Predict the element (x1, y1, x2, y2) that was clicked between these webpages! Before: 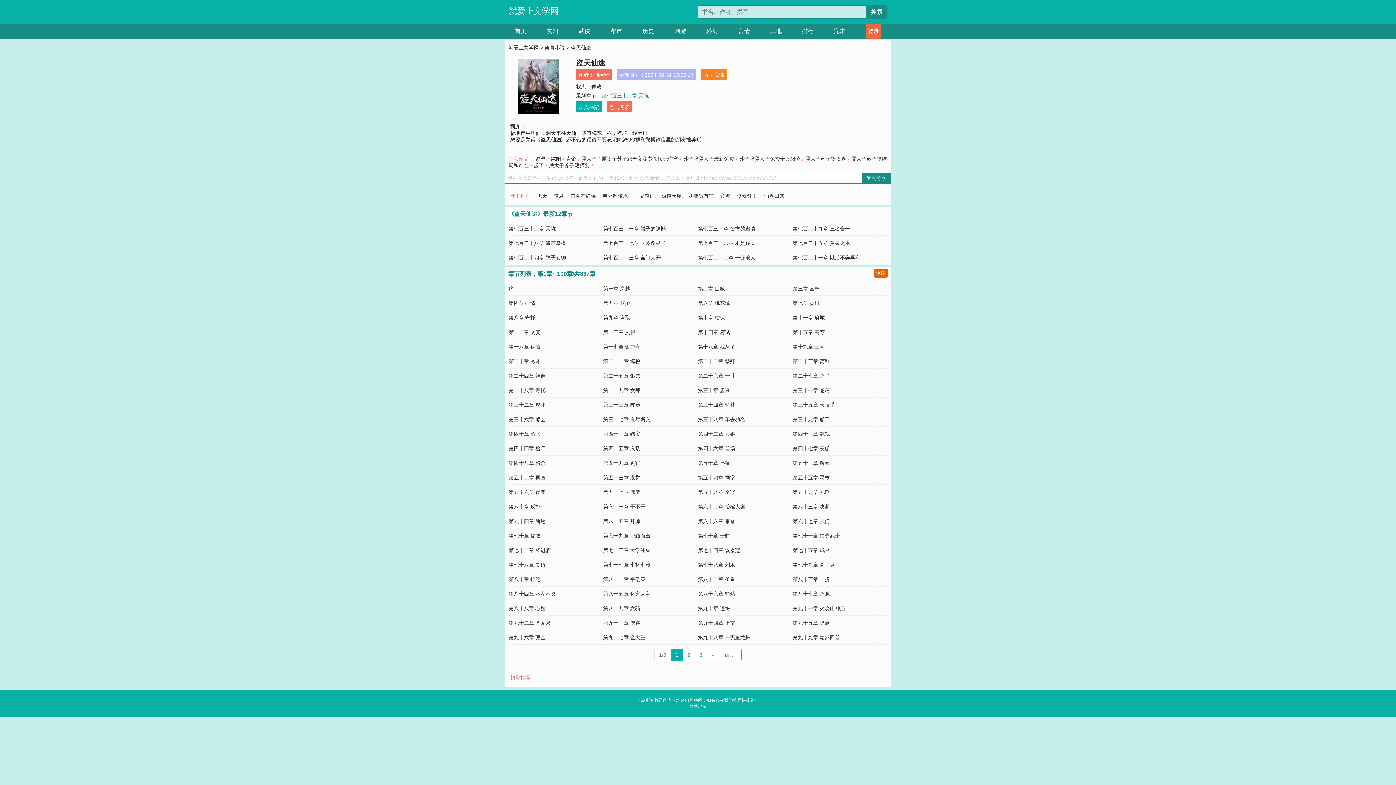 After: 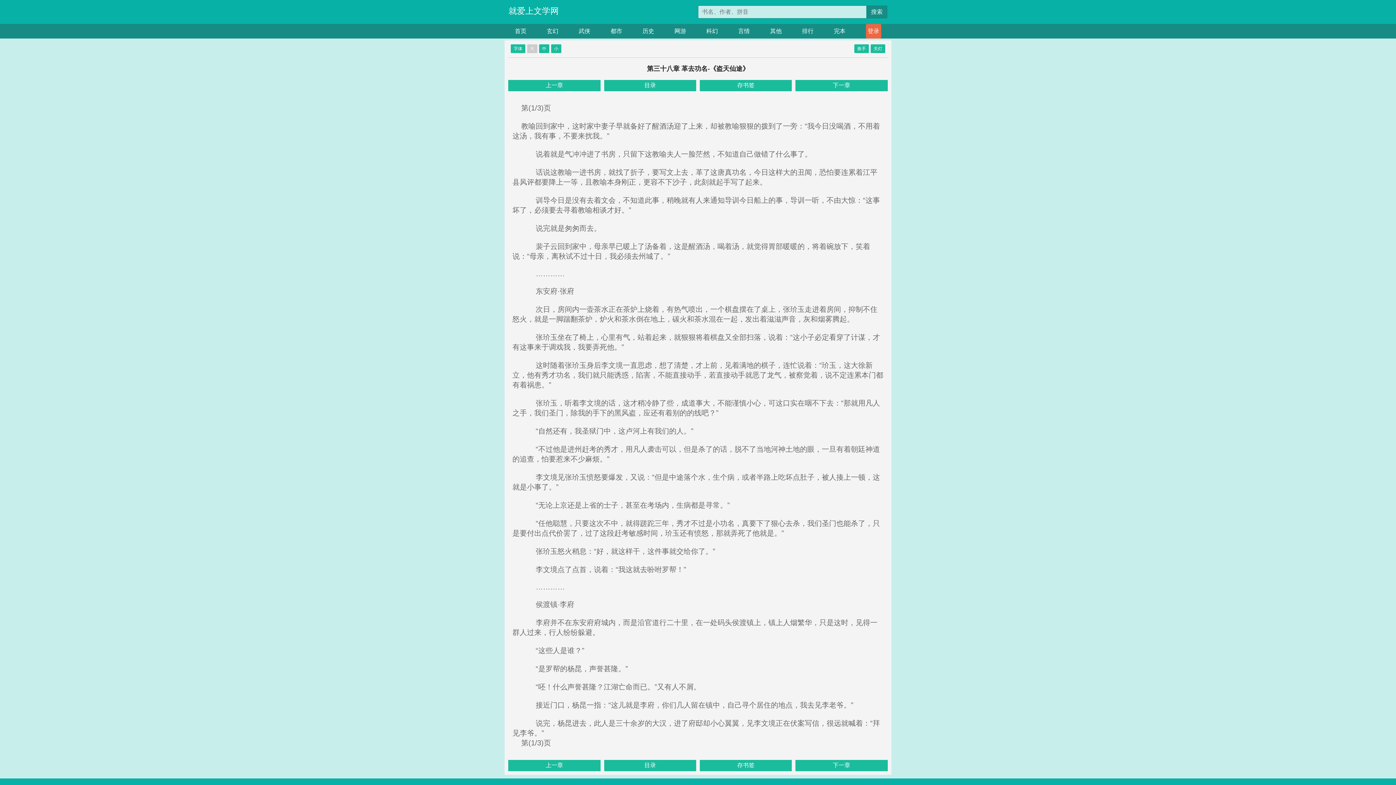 Action: label: 第三十八章 革去功名 bbox: (698, 416, 745, 422)